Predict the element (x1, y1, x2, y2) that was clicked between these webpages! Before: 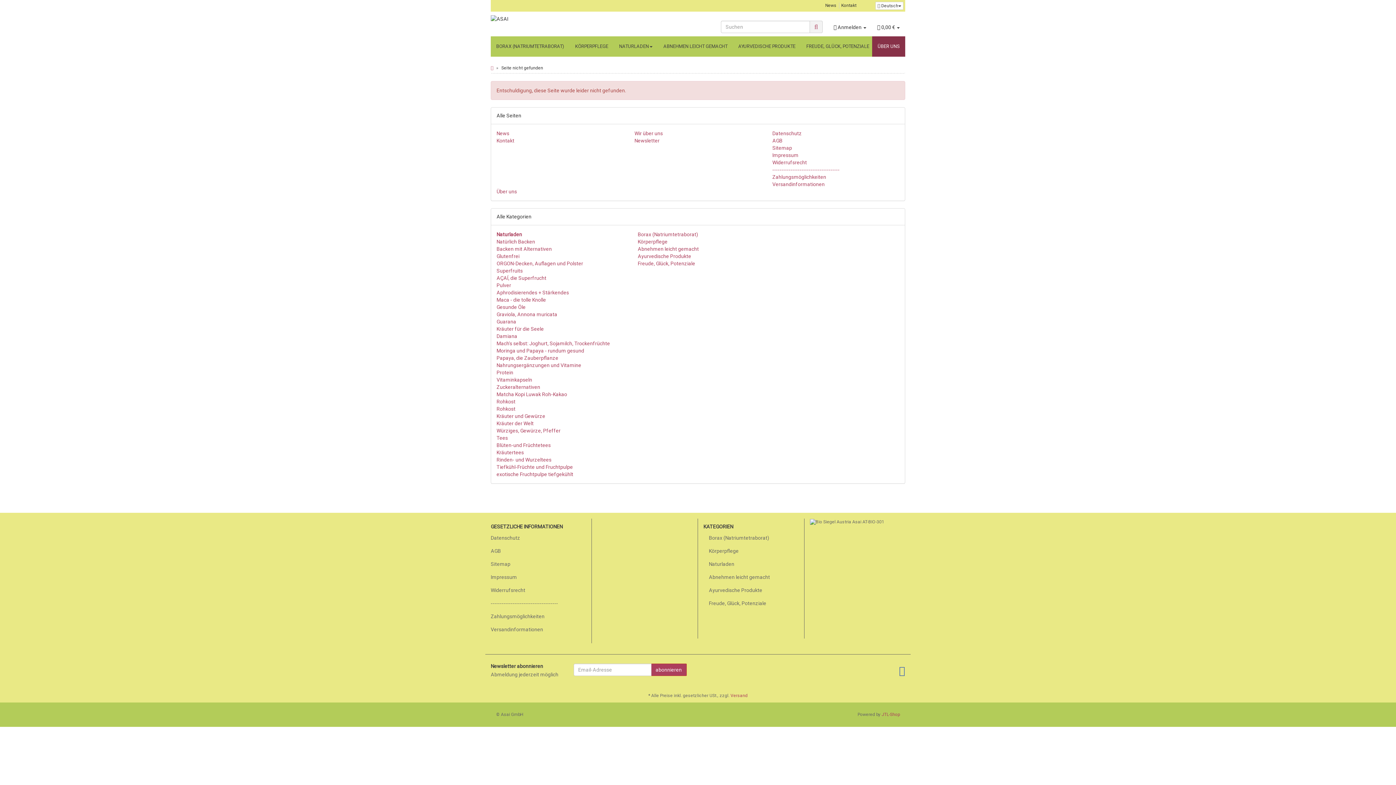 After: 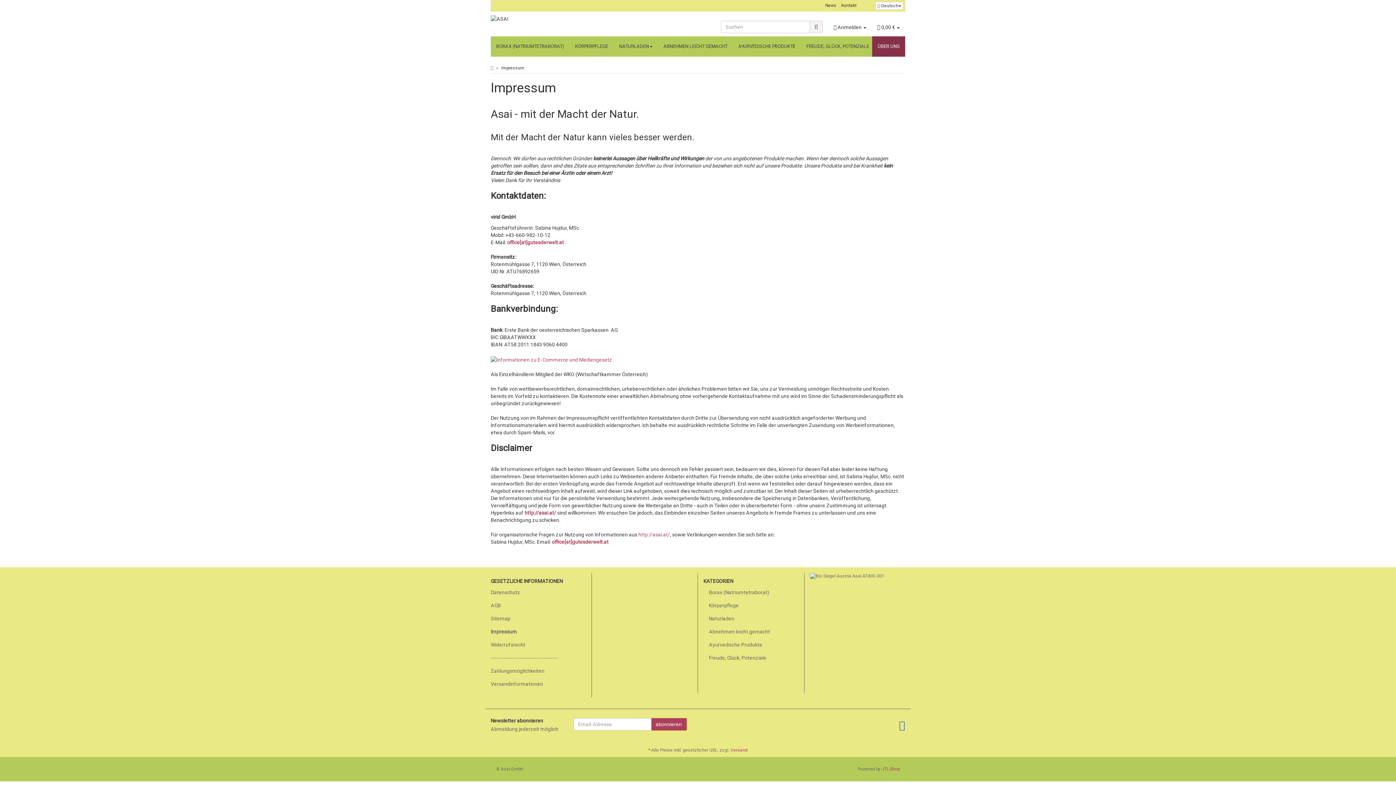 Action: bbox: (772, 152, 798, 158) label: Impressum